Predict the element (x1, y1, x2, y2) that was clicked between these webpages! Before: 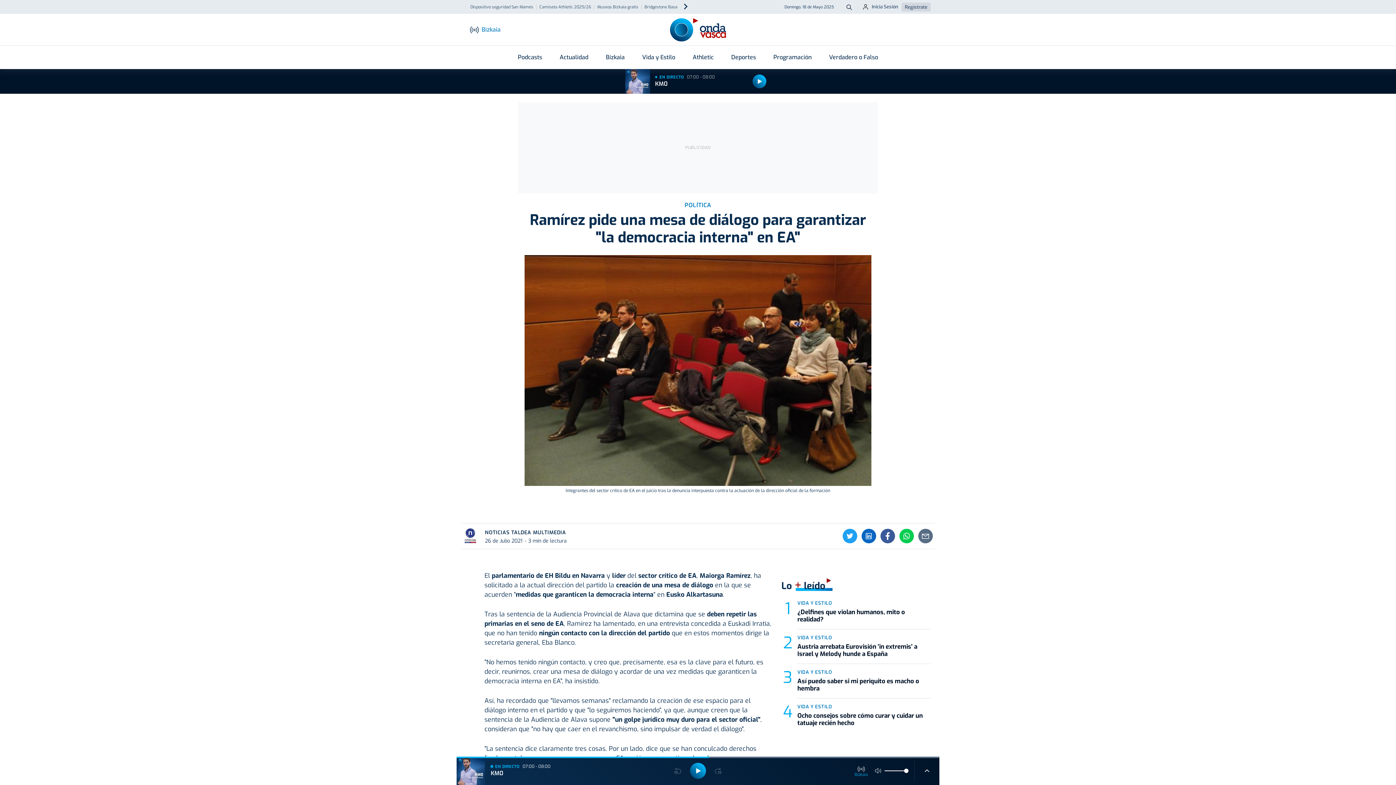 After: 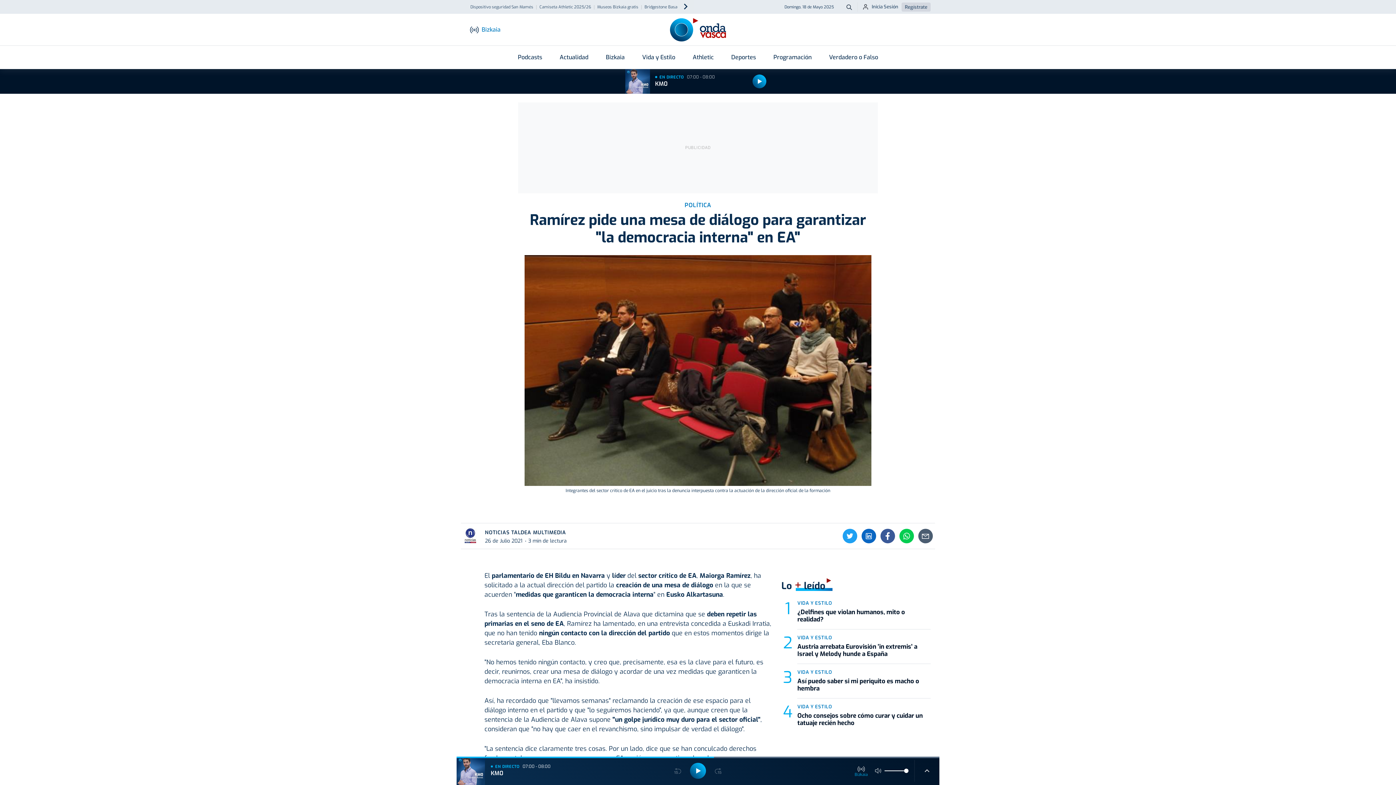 Action: bbox: (918, 528, 933, 543)